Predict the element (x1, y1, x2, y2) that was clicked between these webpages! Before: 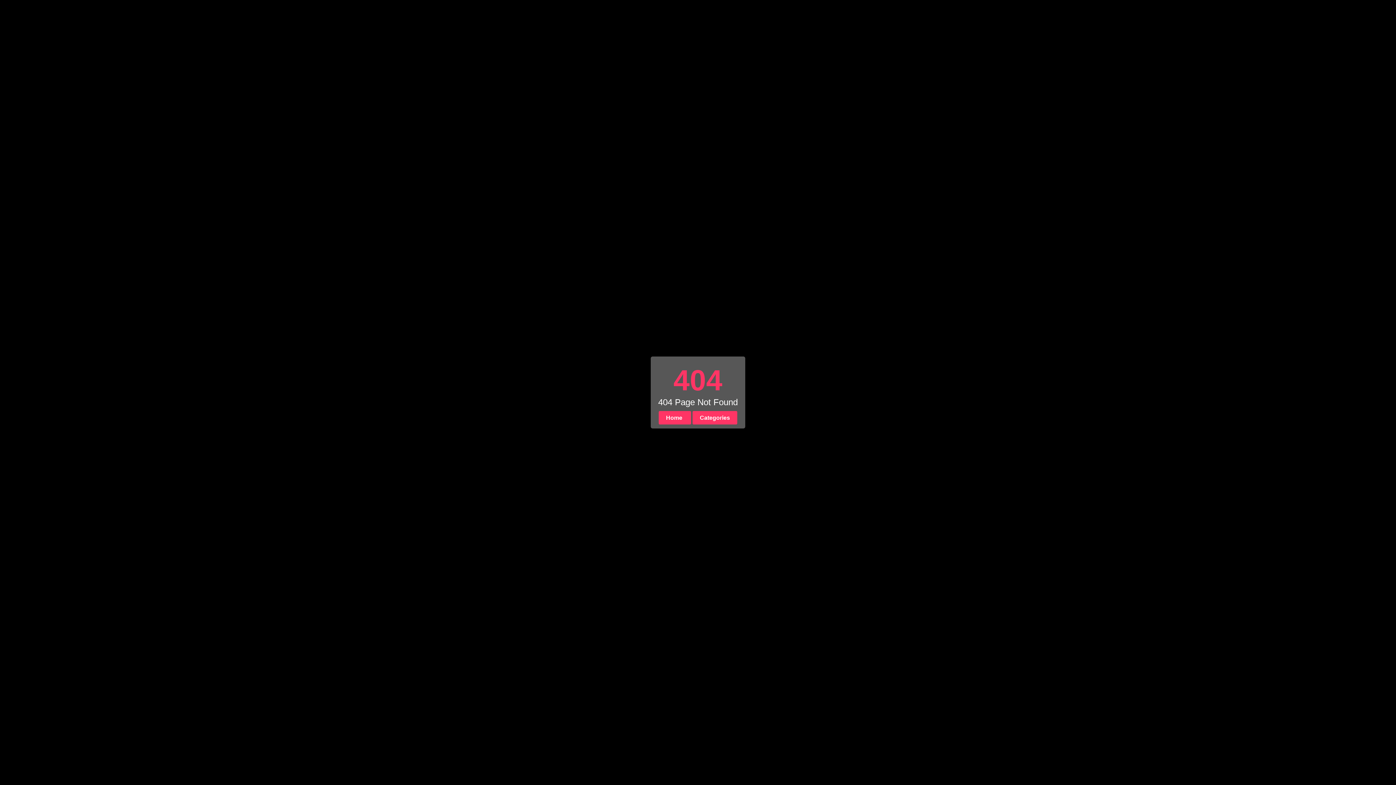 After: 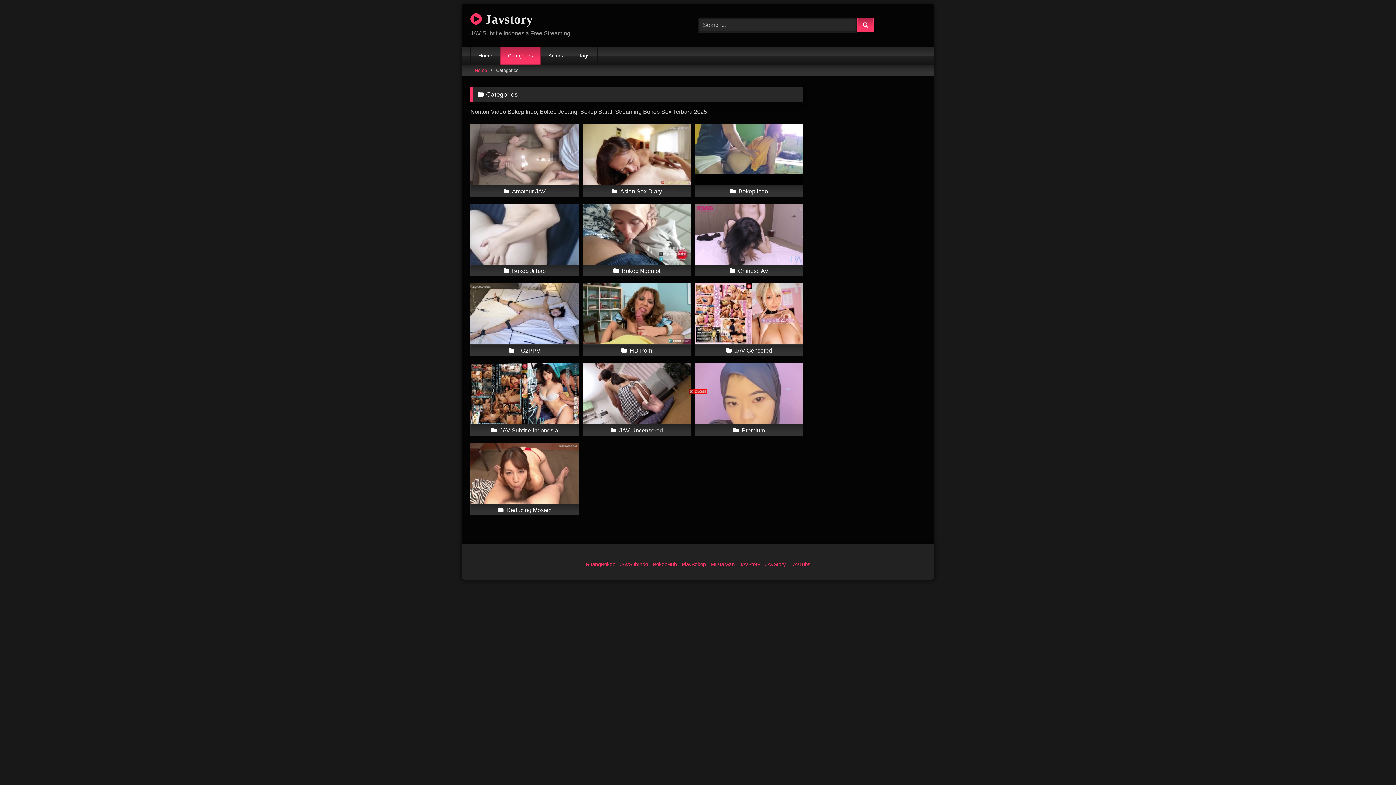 Action: label: Categories bbox: (692, 411, 737, 424)